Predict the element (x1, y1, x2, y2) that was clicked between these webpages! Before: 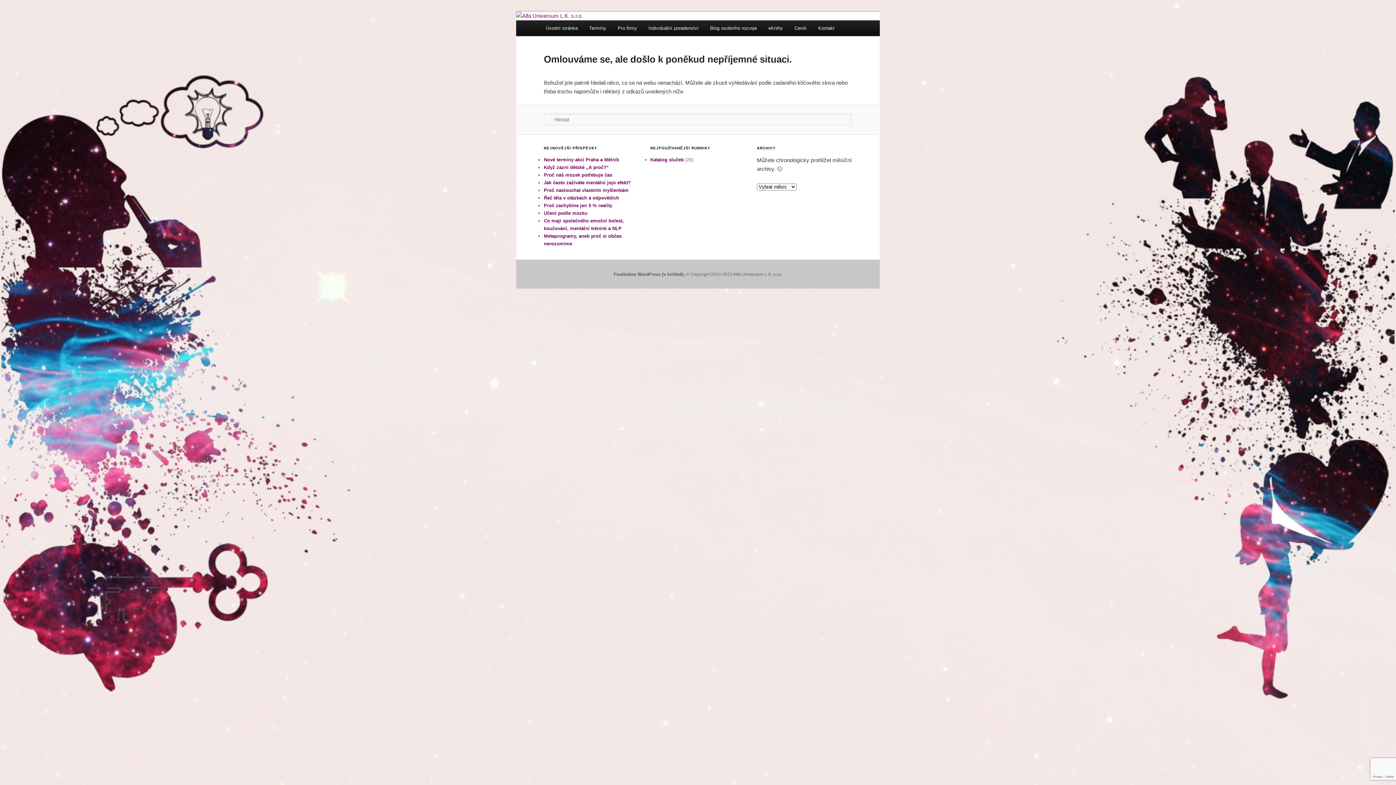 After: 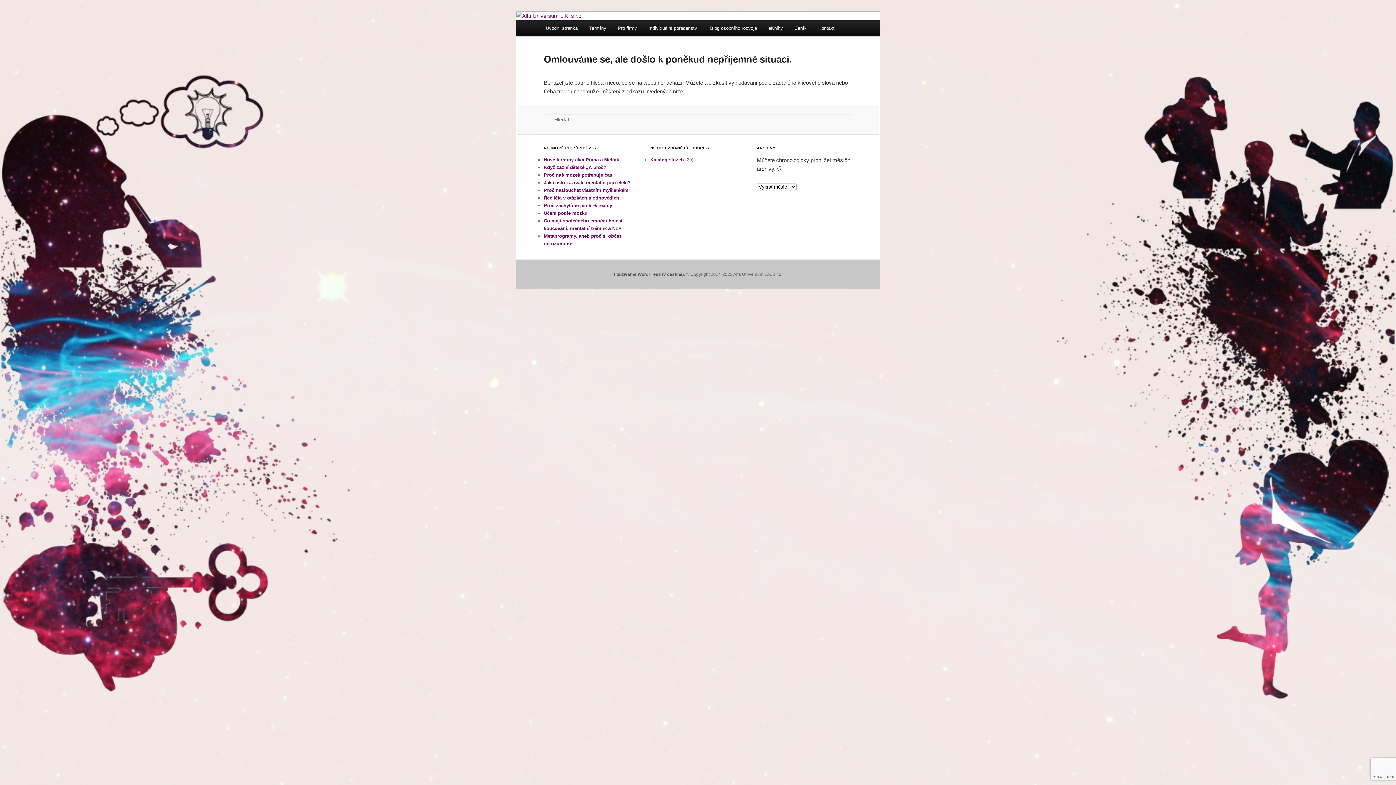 Action: label: Proč náš mozek potřebuje čas bbox: (544, 172, 612, 177)